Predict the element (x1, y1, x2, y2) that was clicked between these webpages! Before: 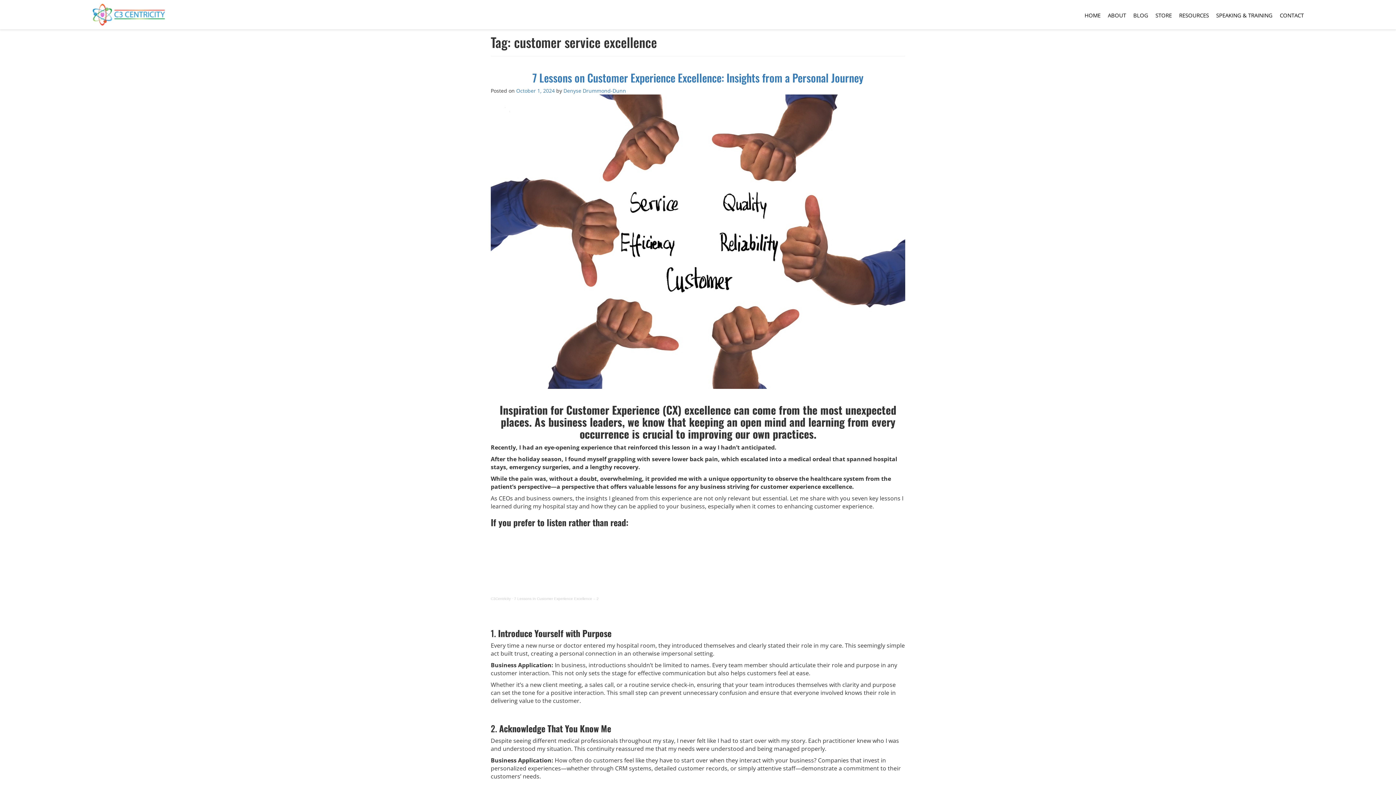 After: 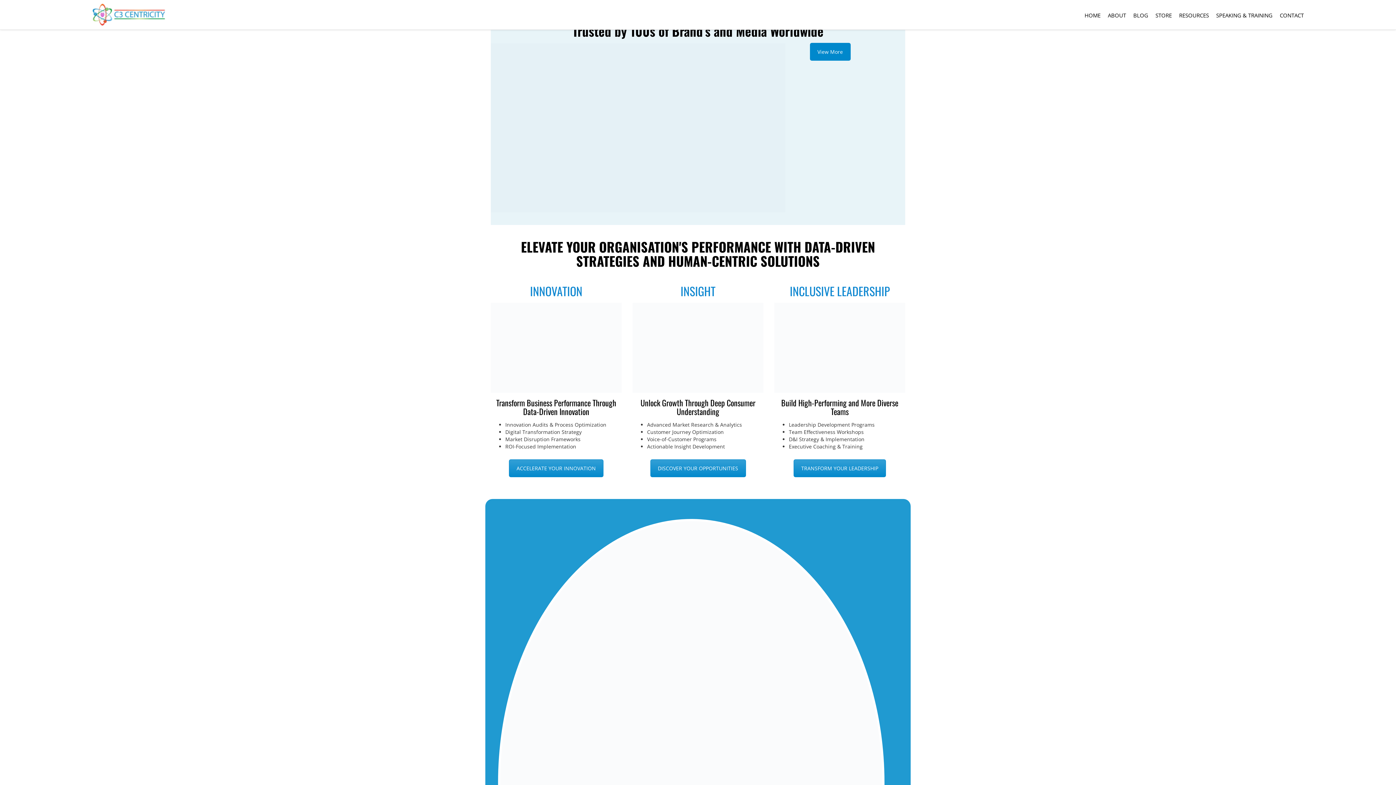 Action: bbox: (92, 3, 165, 25)